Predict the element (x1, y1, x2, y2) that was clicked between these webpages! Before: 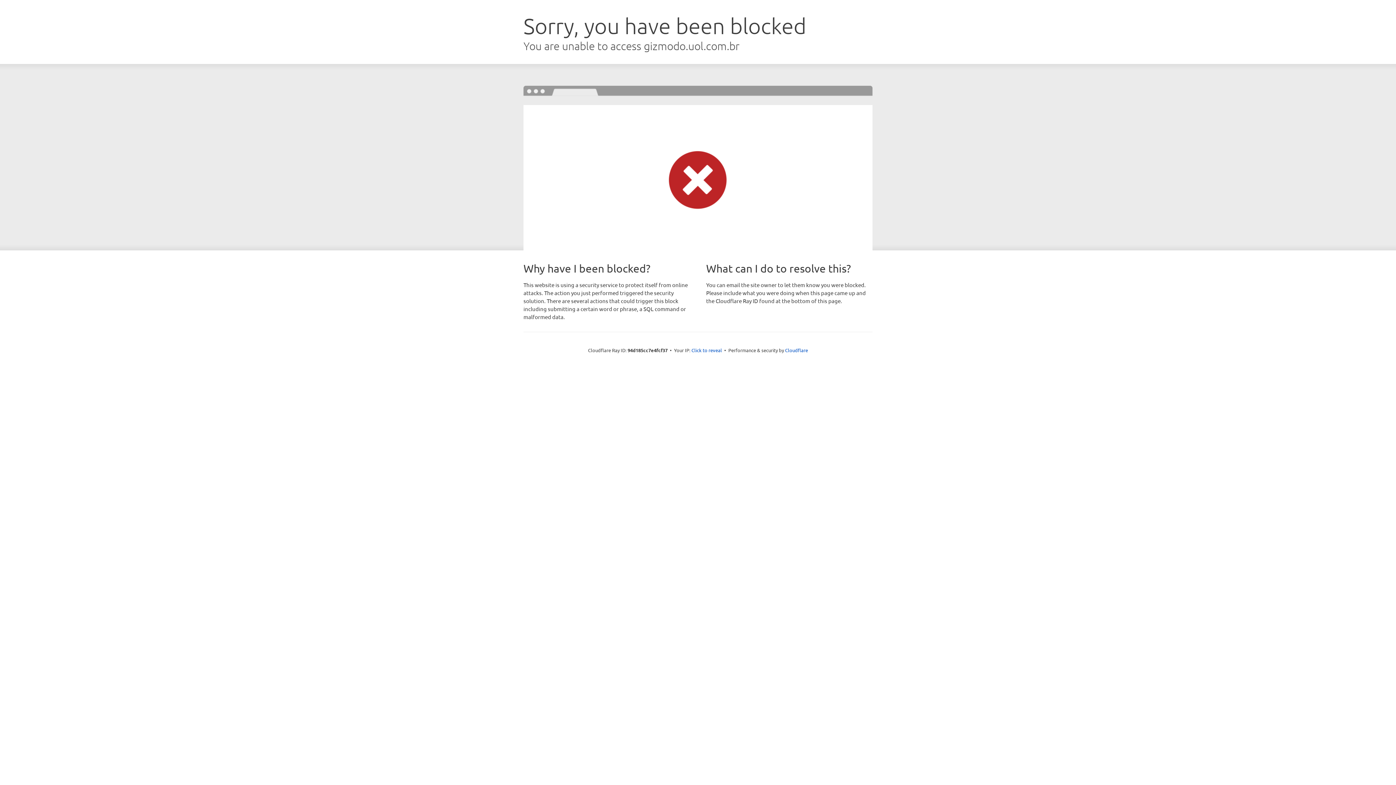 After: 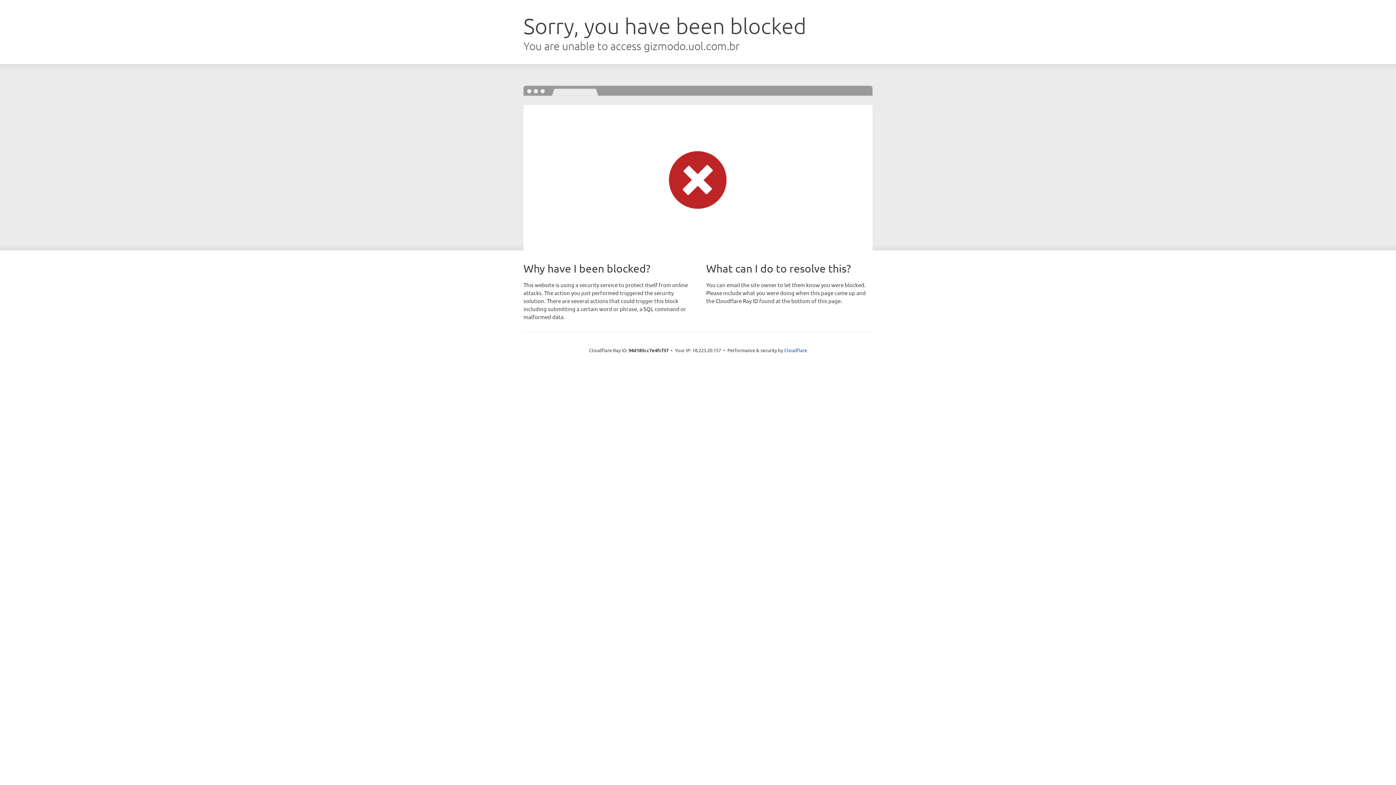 Action: bbox: (691, 346, 722, 353) label: Click to reveal